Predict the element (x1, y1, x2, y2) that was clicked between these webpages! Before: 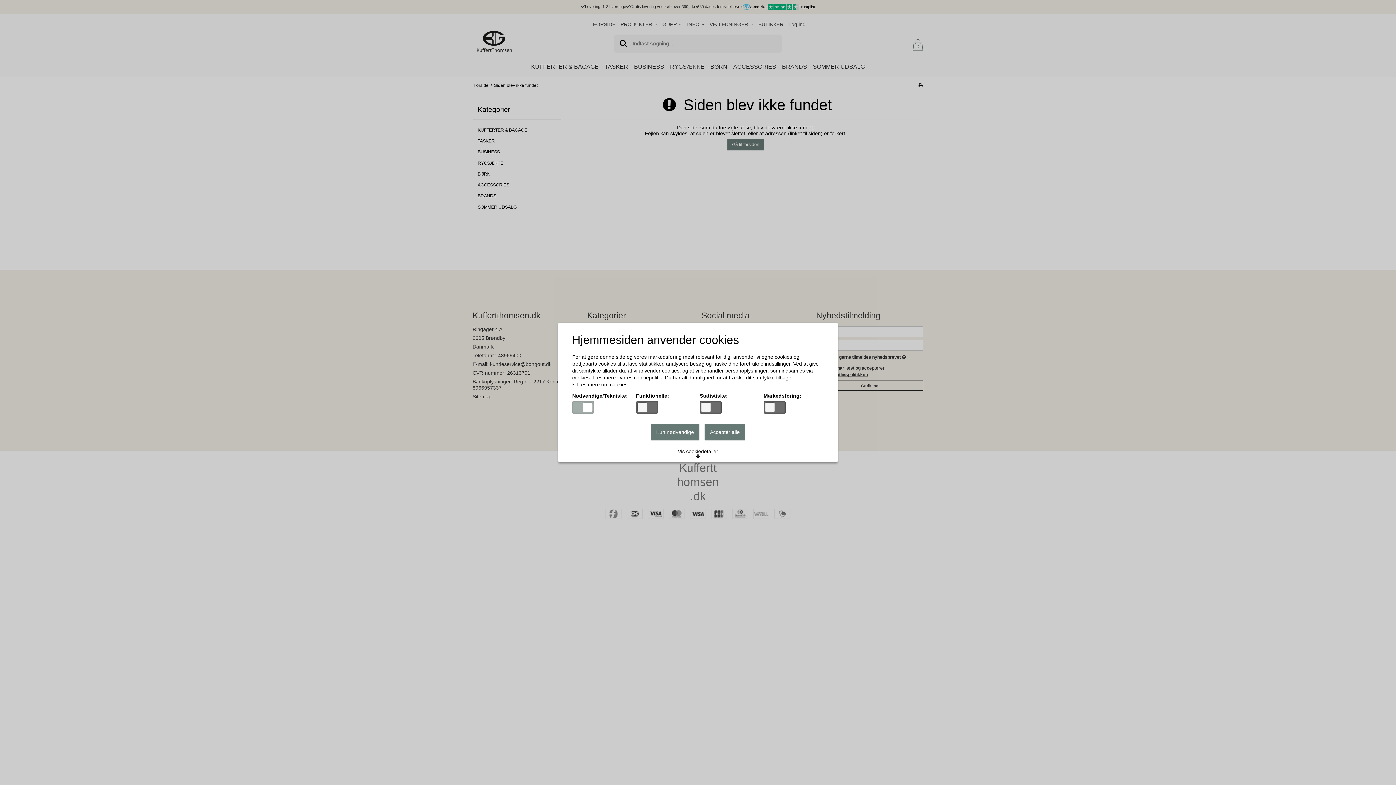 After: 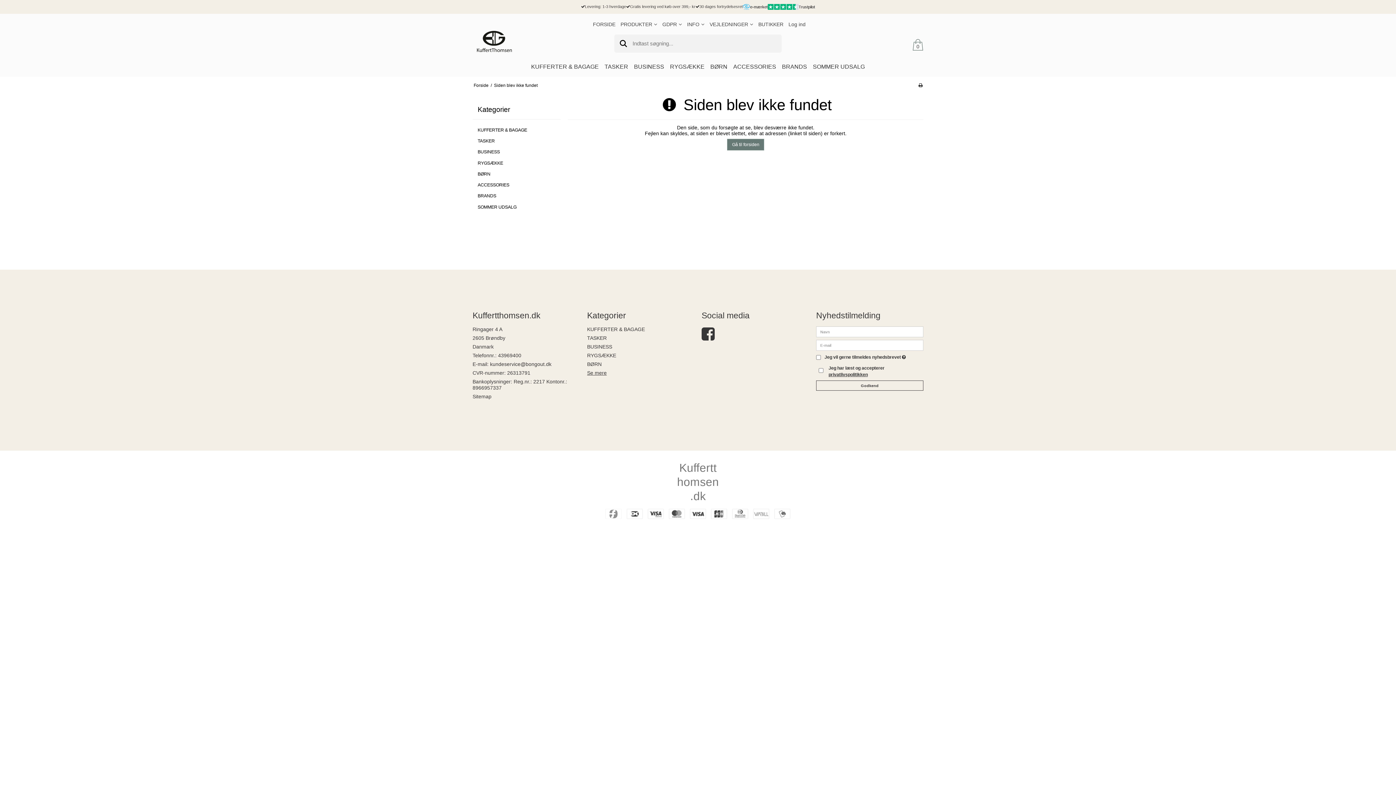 Action: bbox: (704, 424, 745, 440) label: Acceptér alle